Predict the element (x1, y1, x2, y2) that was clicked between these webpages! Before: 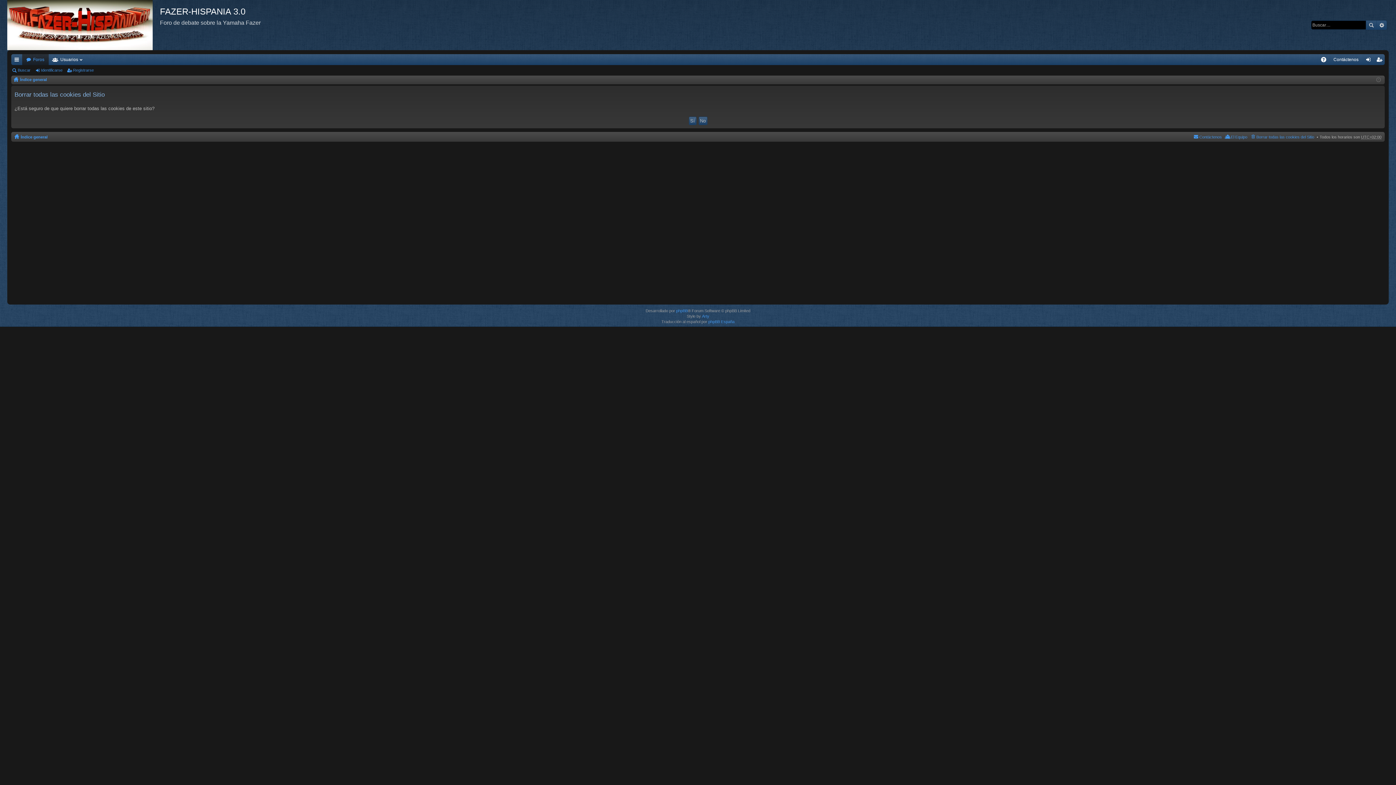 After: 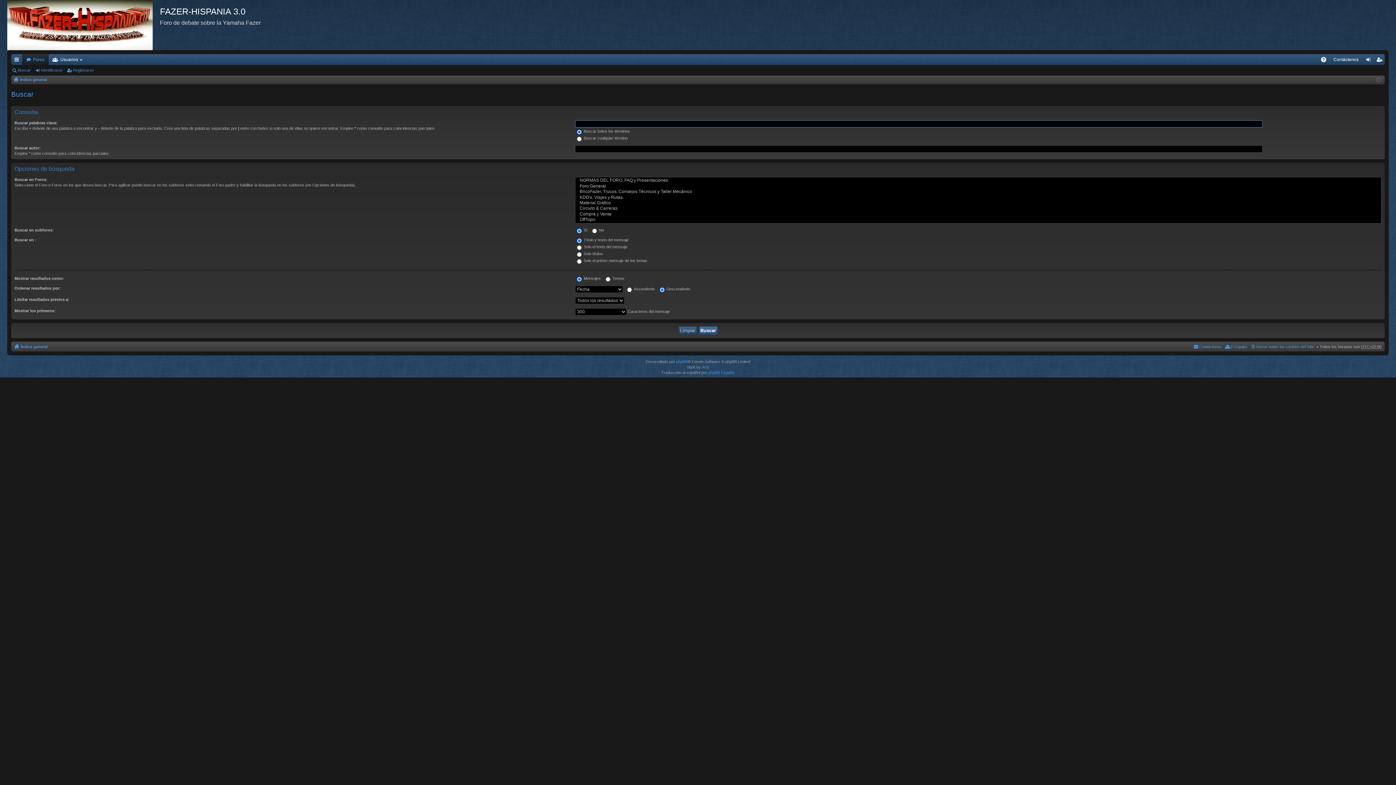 Action: bbox: (1366, 20, 1377, 29) label: Buscar